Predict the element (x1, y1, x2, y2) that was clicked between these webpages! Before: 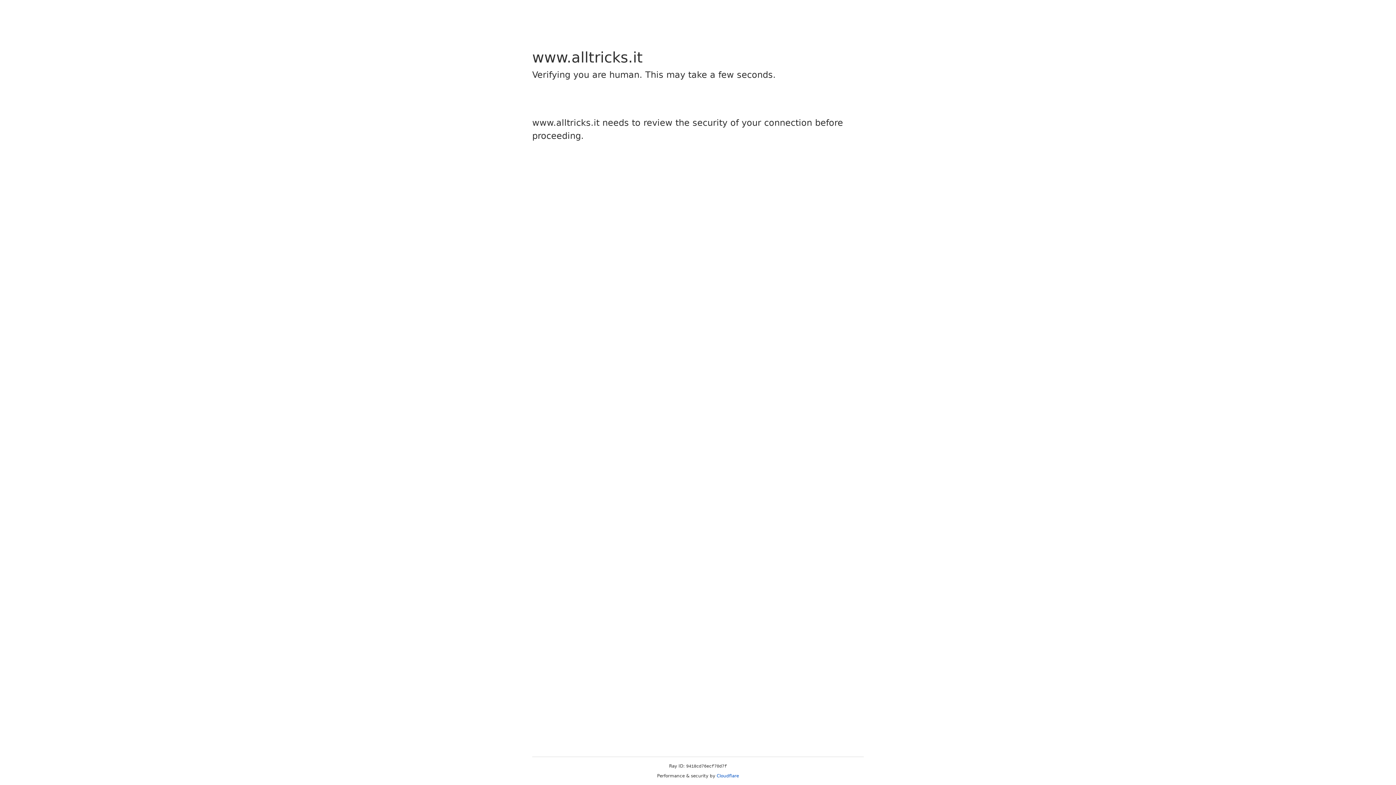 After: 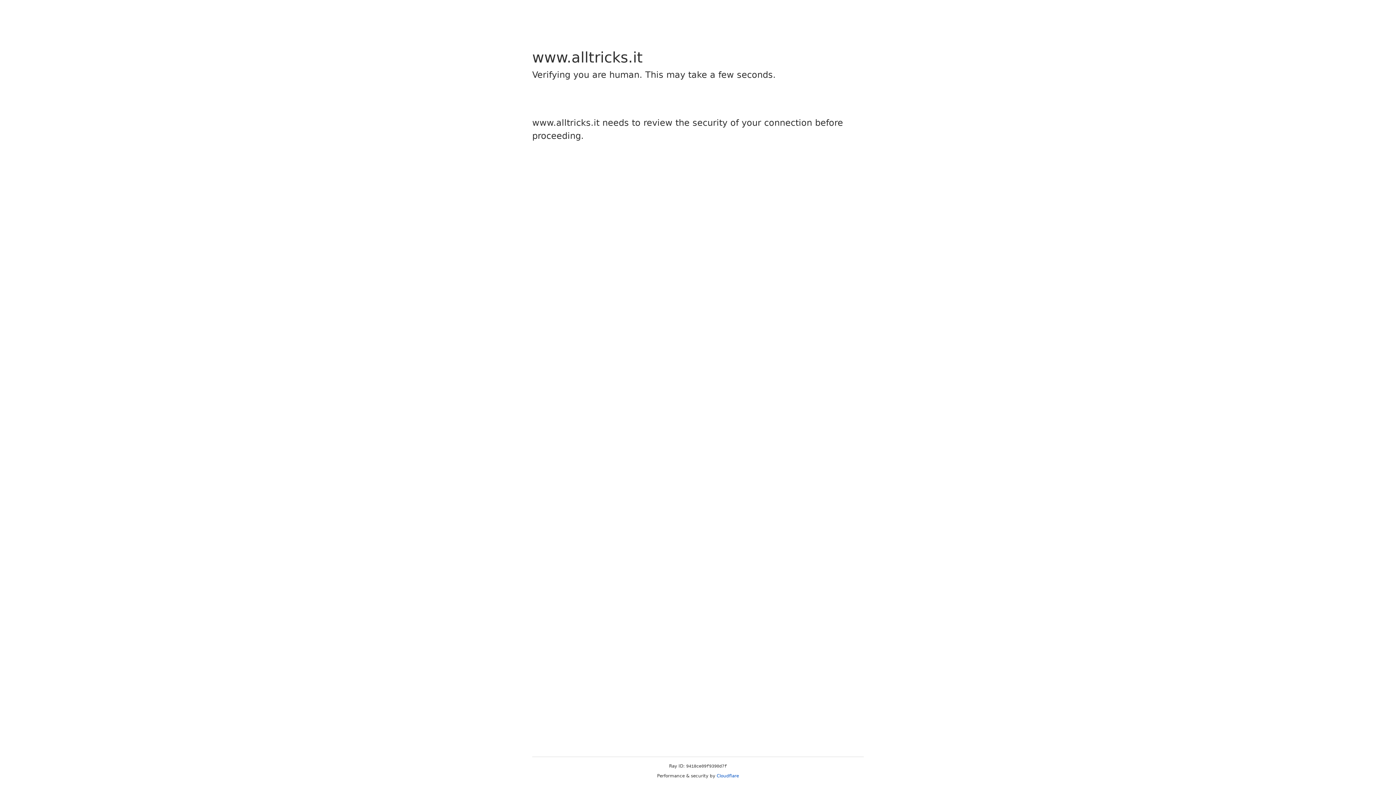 Action: bbox: (716, 773, 739, 778) label: Cloudflare